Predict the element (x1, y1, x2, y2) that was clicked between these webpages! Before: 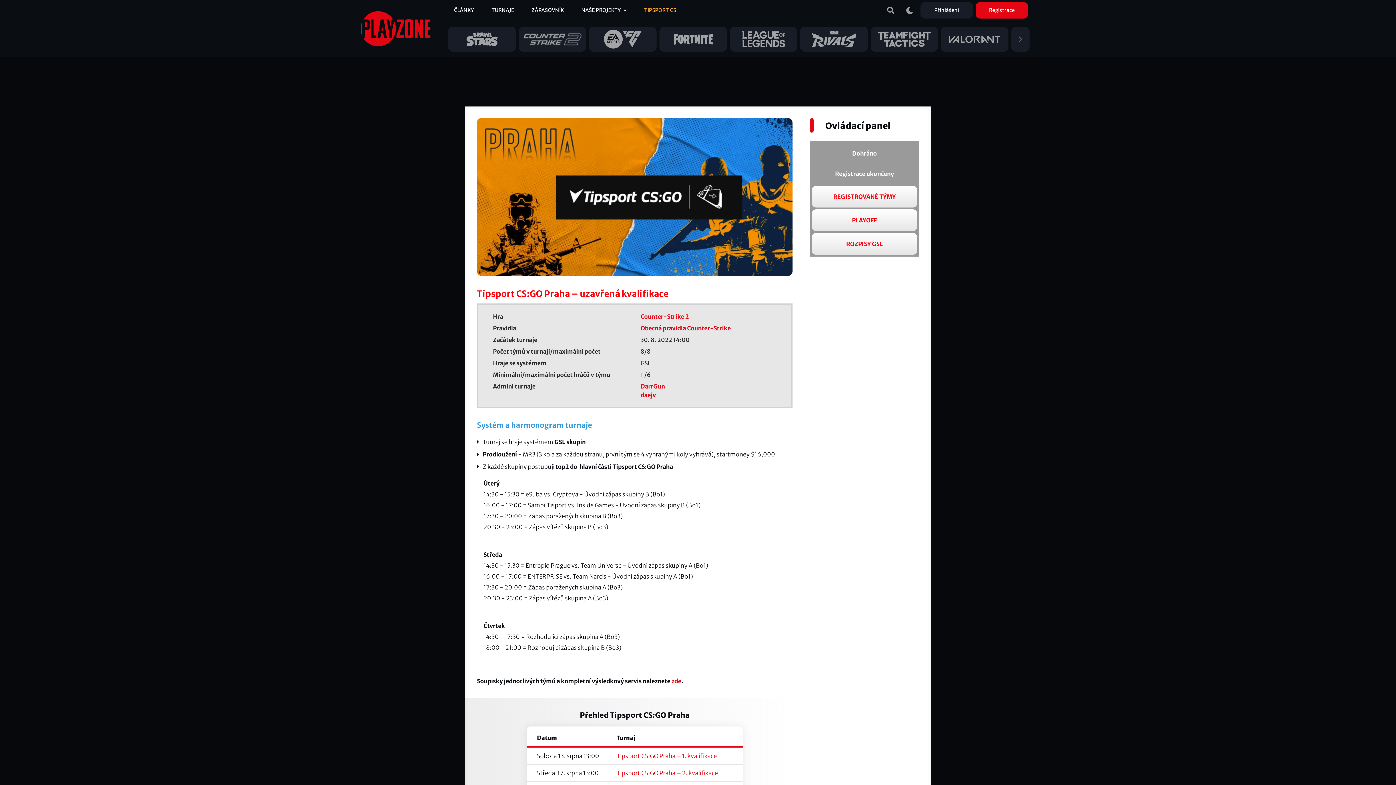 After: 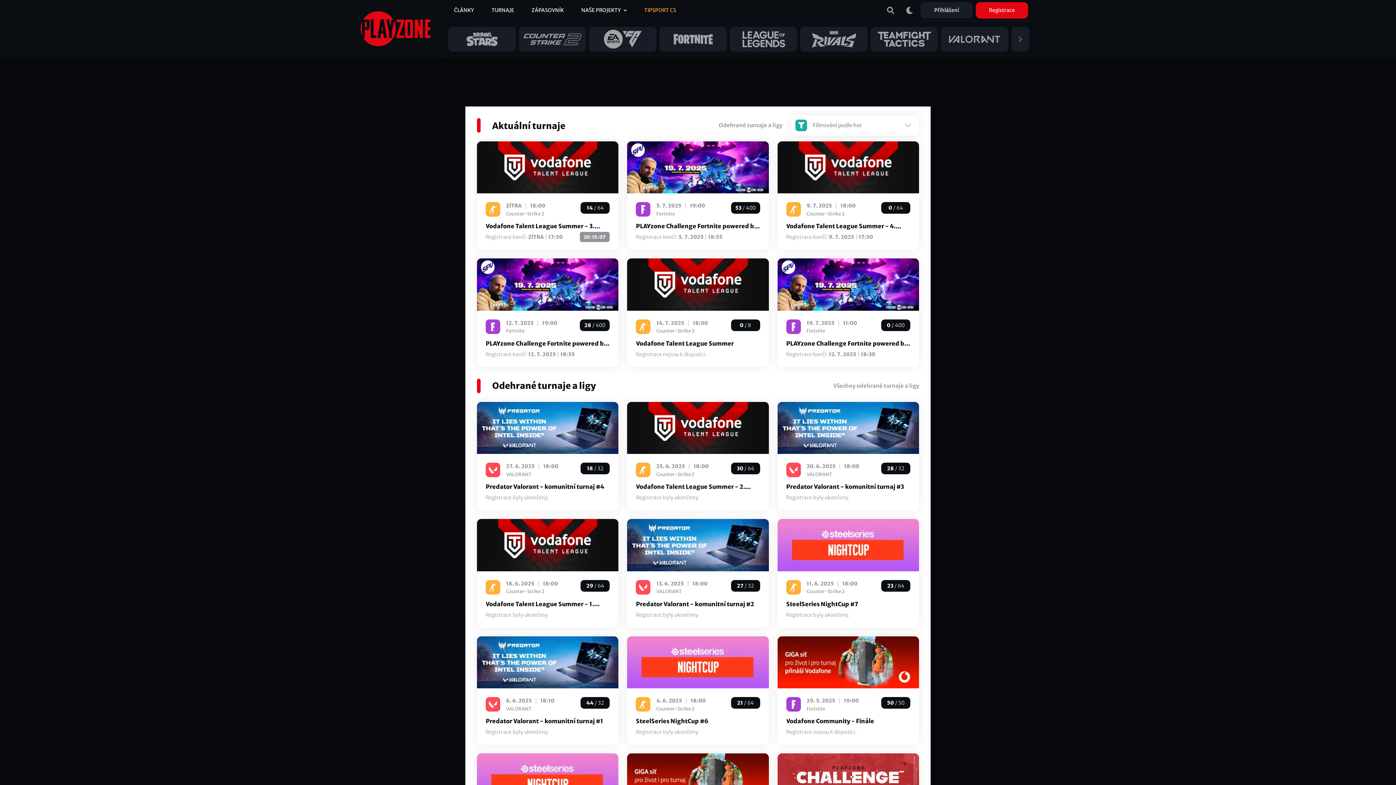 Action: label: TURNAJE bbox: (482, 2, 522, 18)